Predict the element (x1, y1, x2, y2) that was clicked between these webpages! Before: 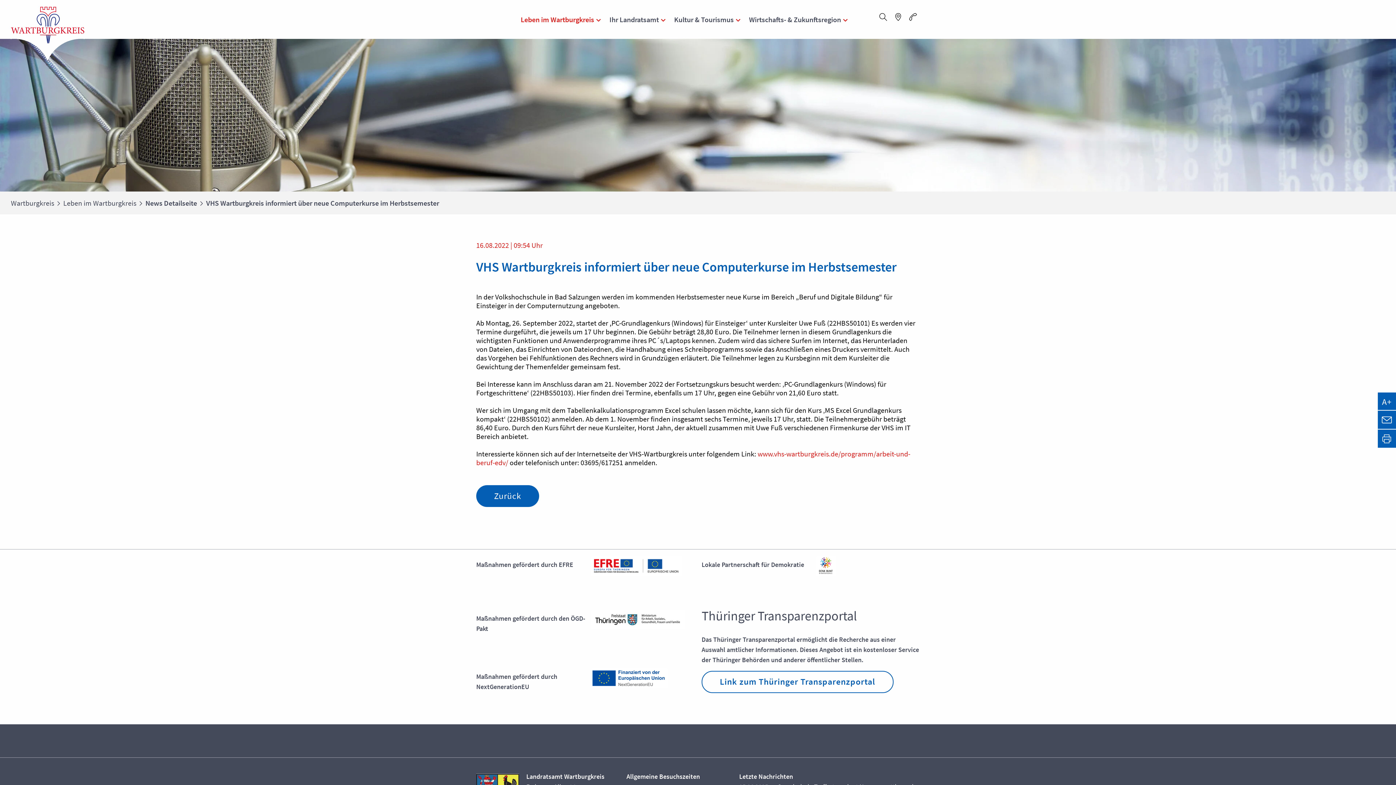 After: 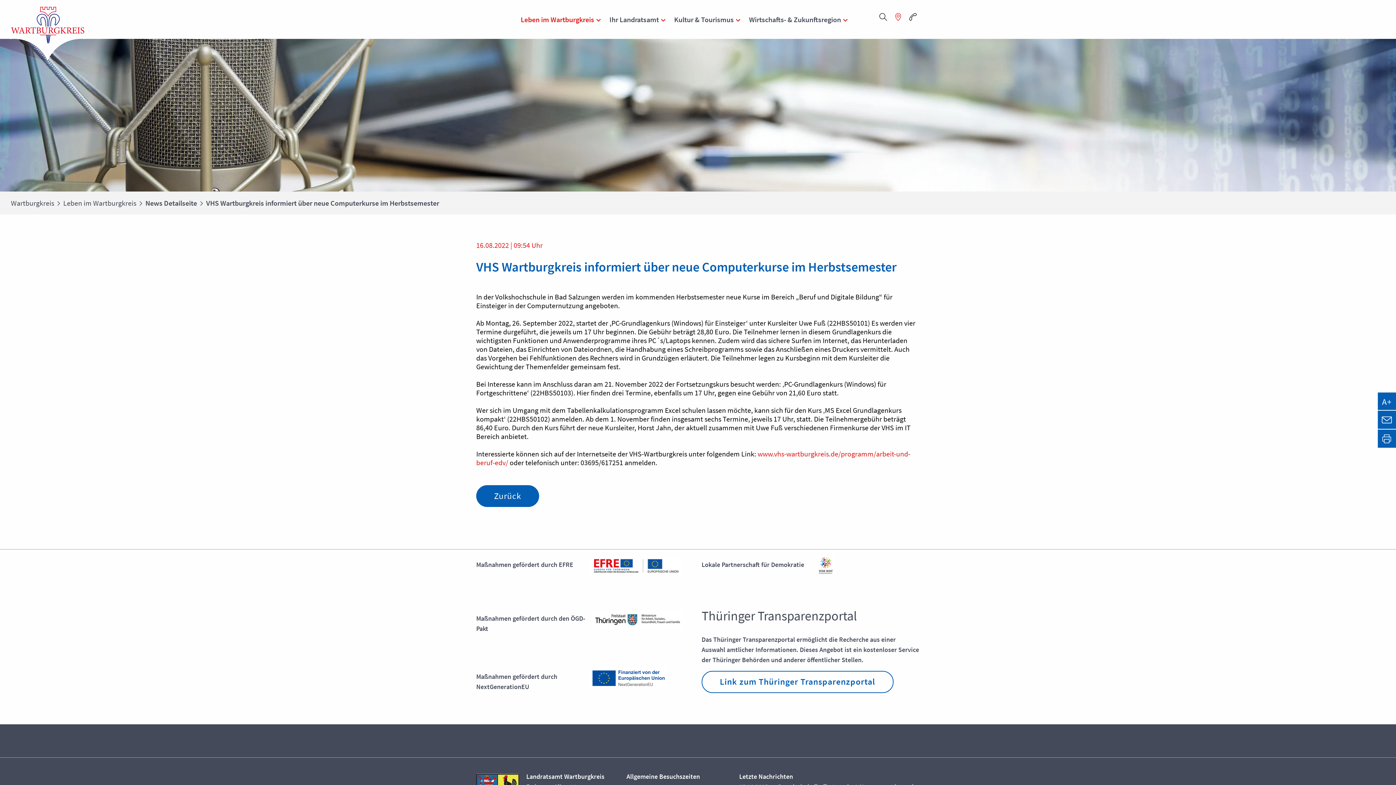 Action: bbox: (894, 12, 902, 23)